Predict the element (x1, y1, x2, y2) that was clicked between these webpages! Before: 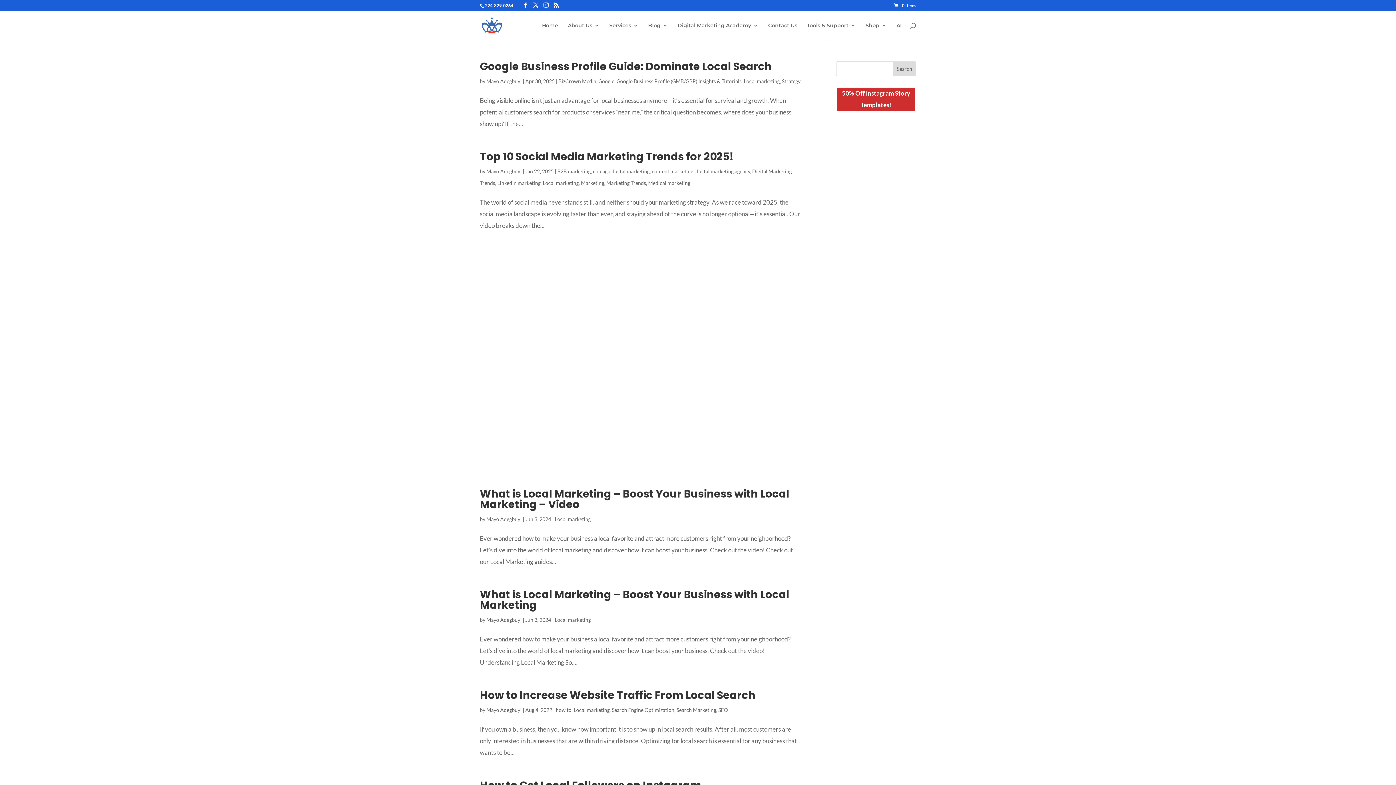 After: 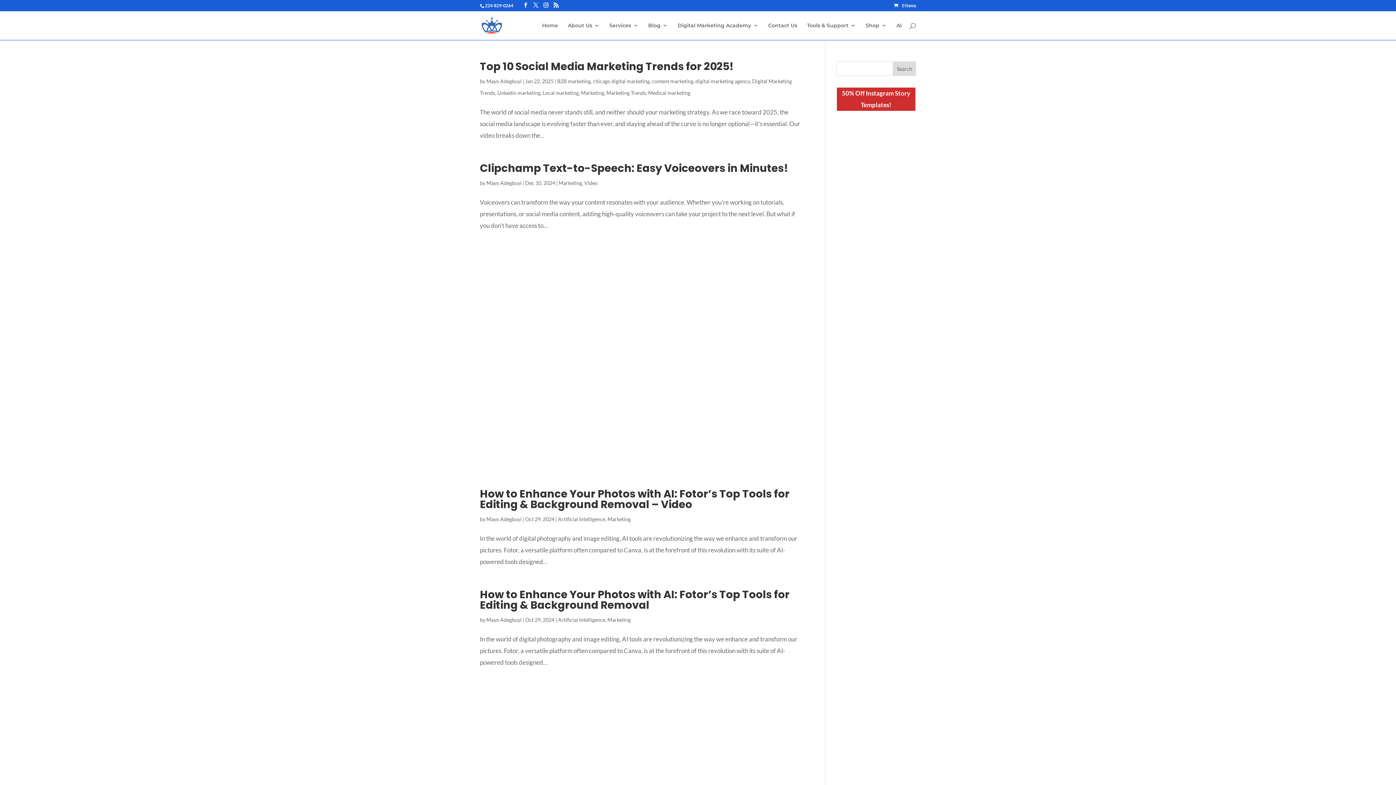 Action: bbox: (581, 180, 604, 186) label: Marketing